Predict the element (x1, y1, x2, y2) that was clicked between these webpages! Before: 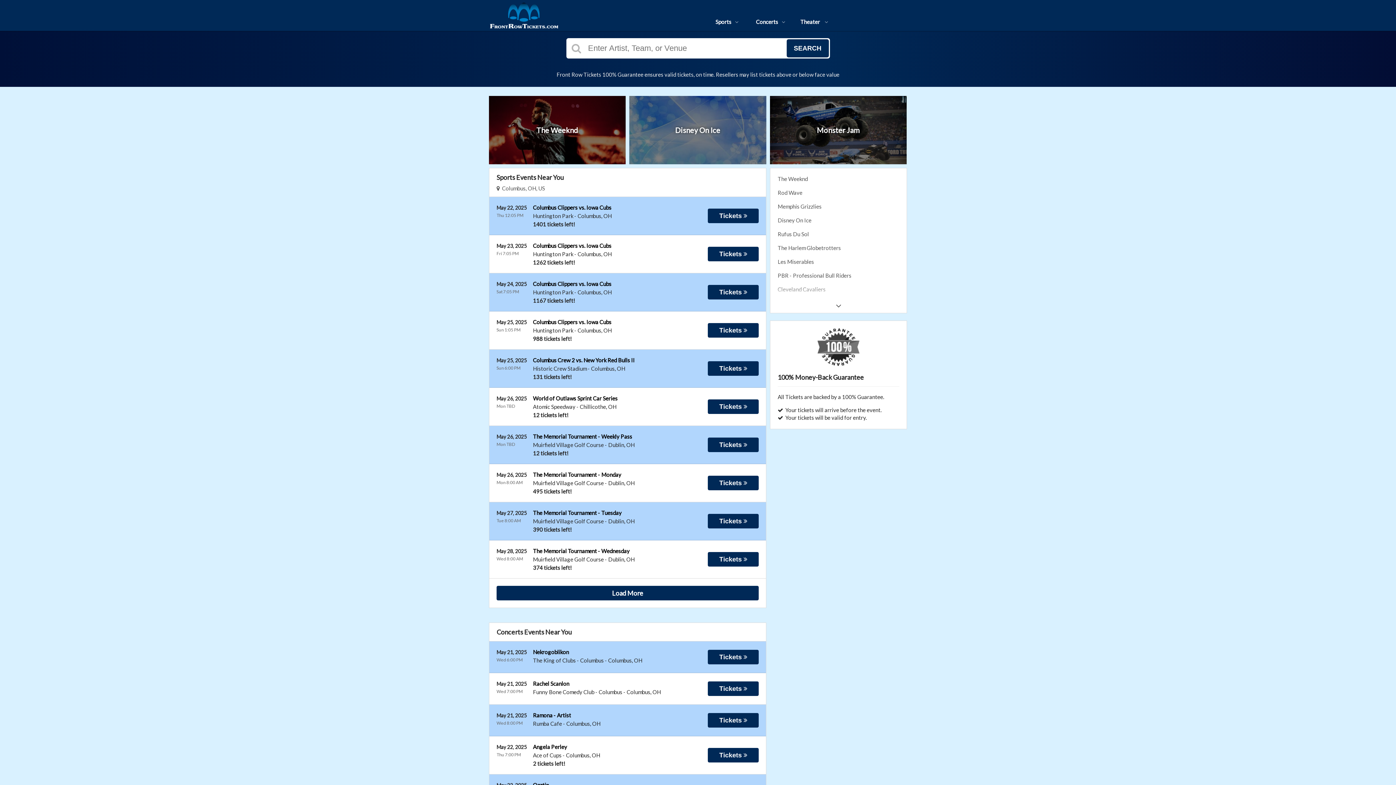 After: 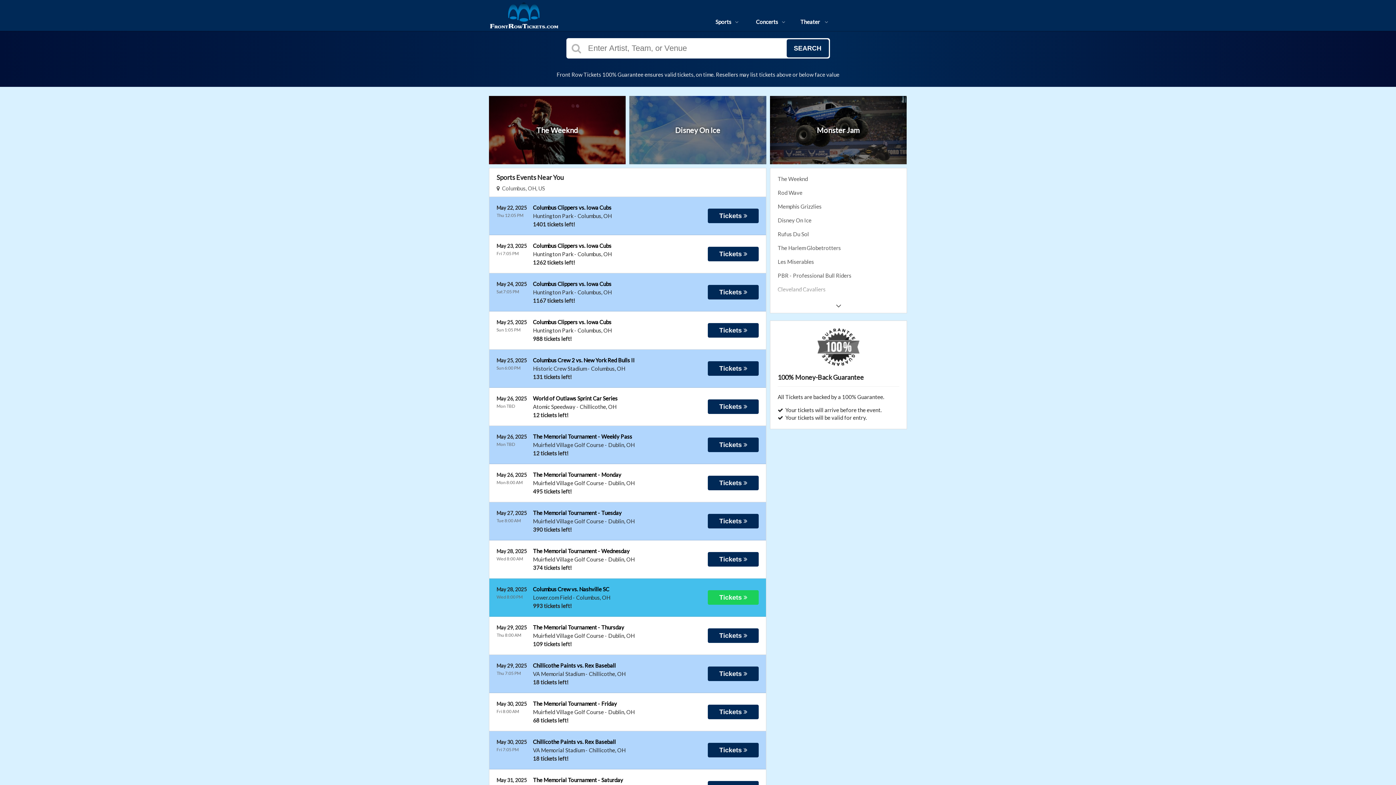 Action: label: Load More bbox: (496, 586, 759, 600)